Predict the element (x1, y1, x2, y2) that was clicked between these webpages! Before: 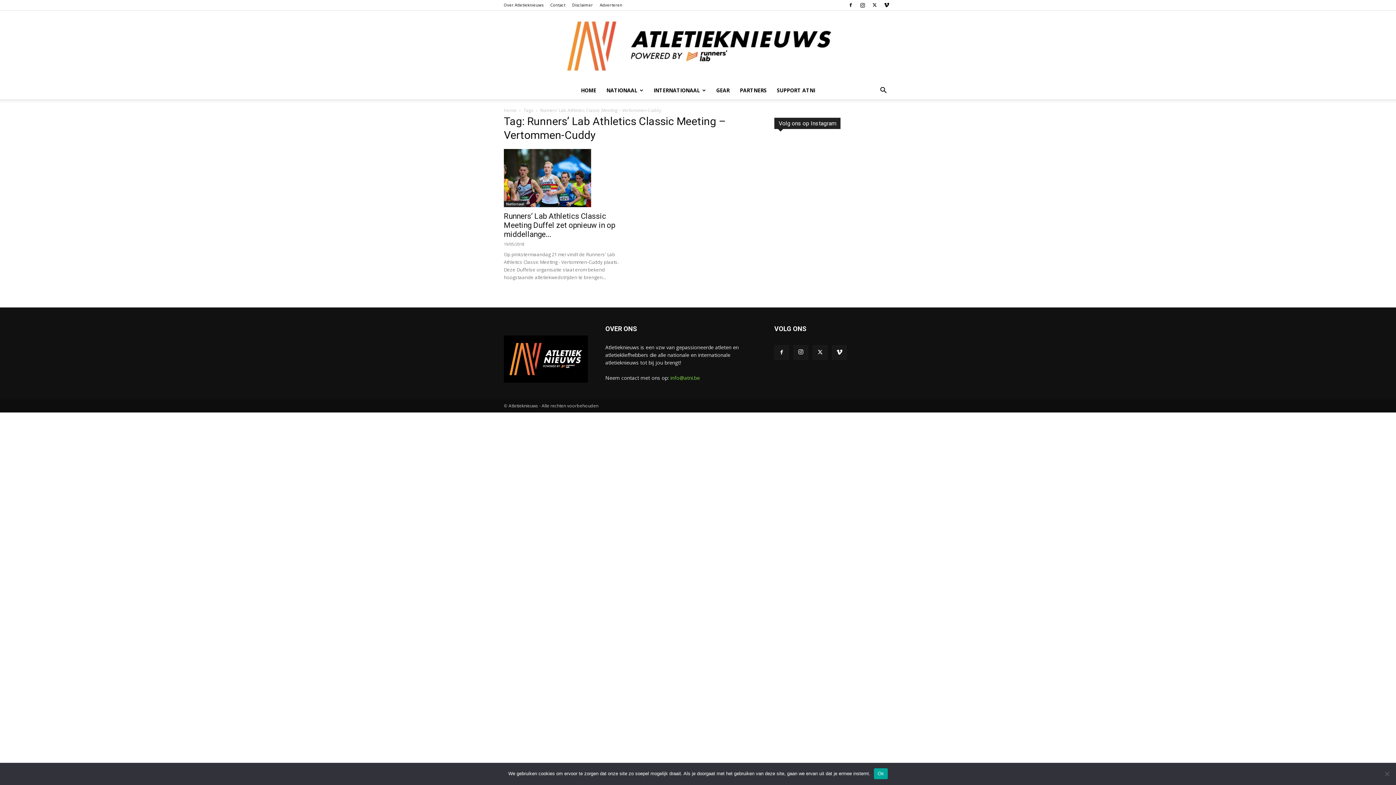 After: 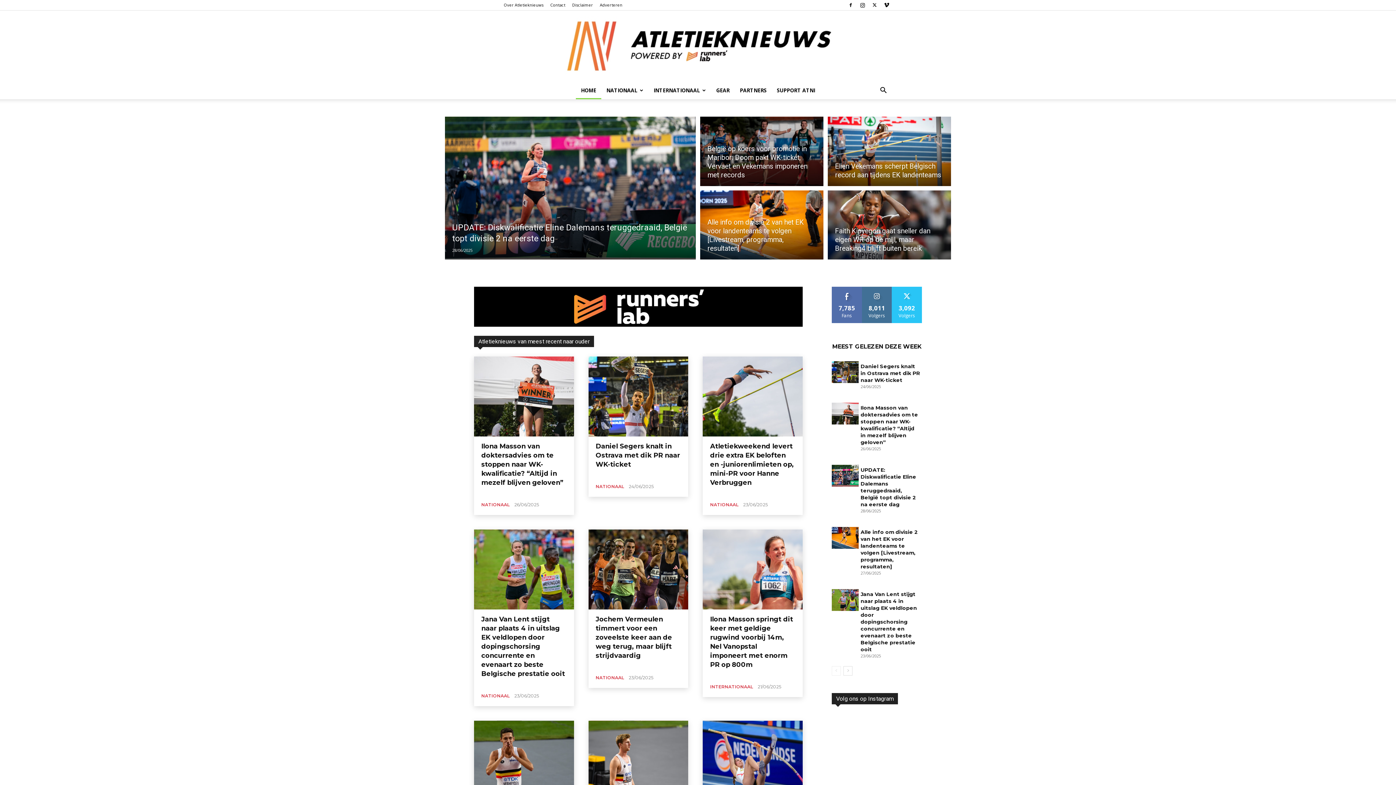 Action: bbox: (504, 378, 588, 383)